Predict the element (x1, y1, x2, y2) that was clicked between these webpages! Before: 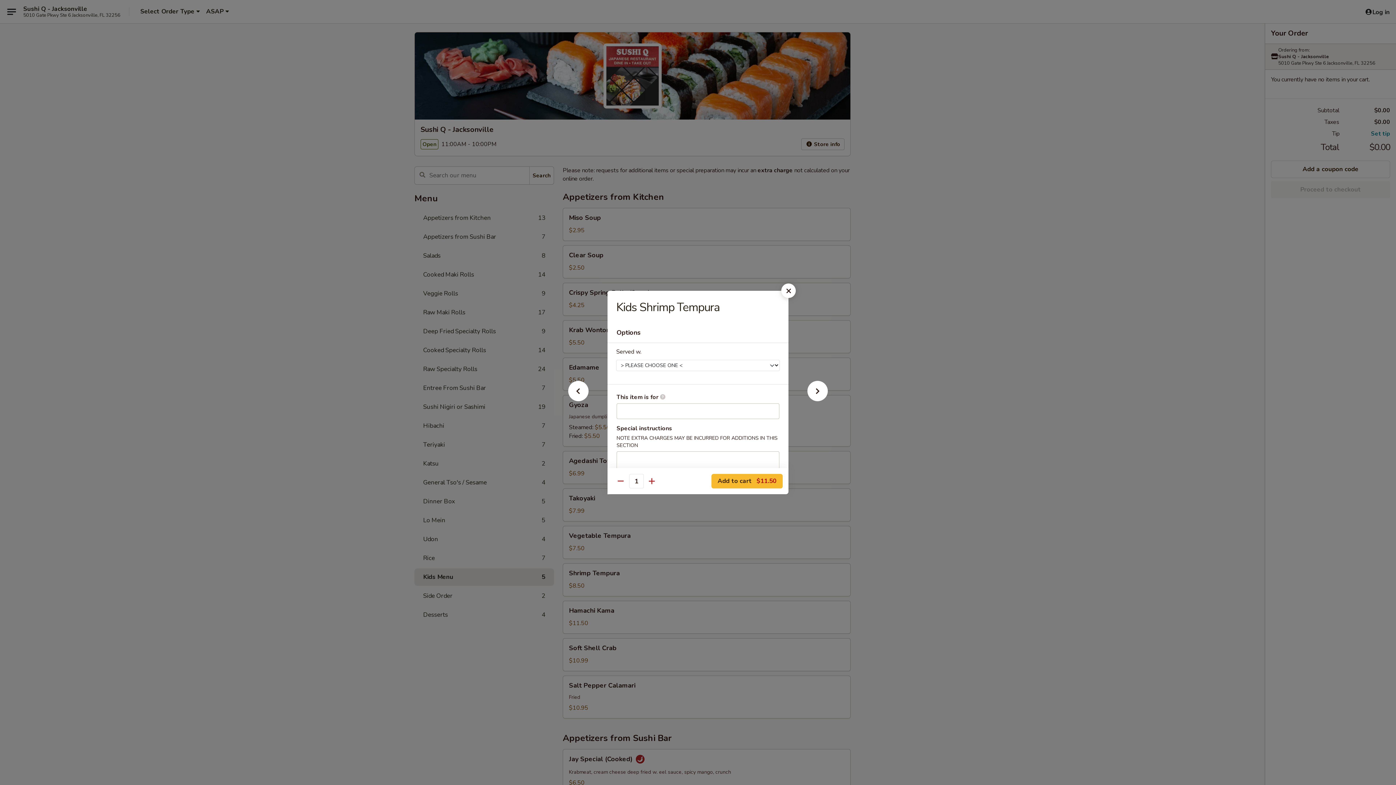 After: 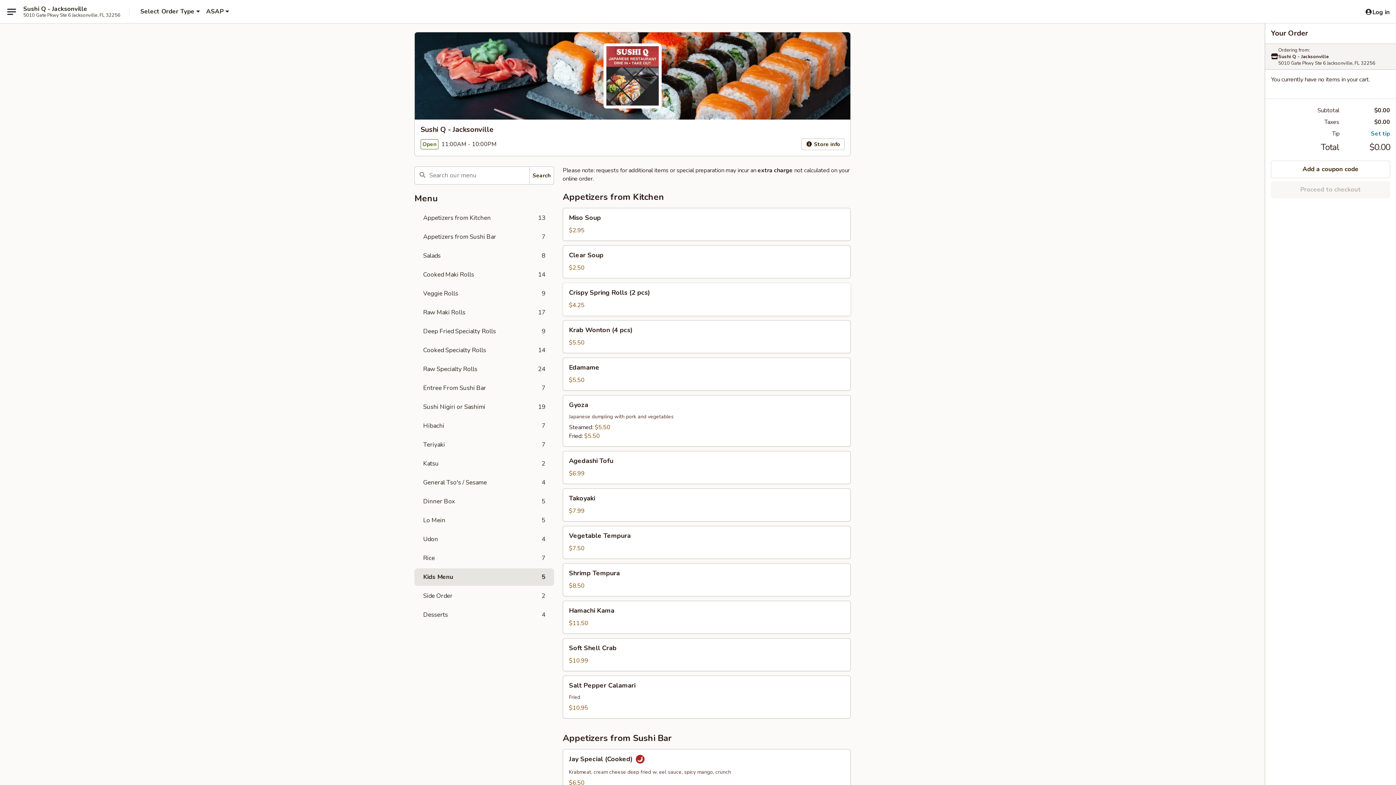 Action: bbox: (781, 283, 796, 298)